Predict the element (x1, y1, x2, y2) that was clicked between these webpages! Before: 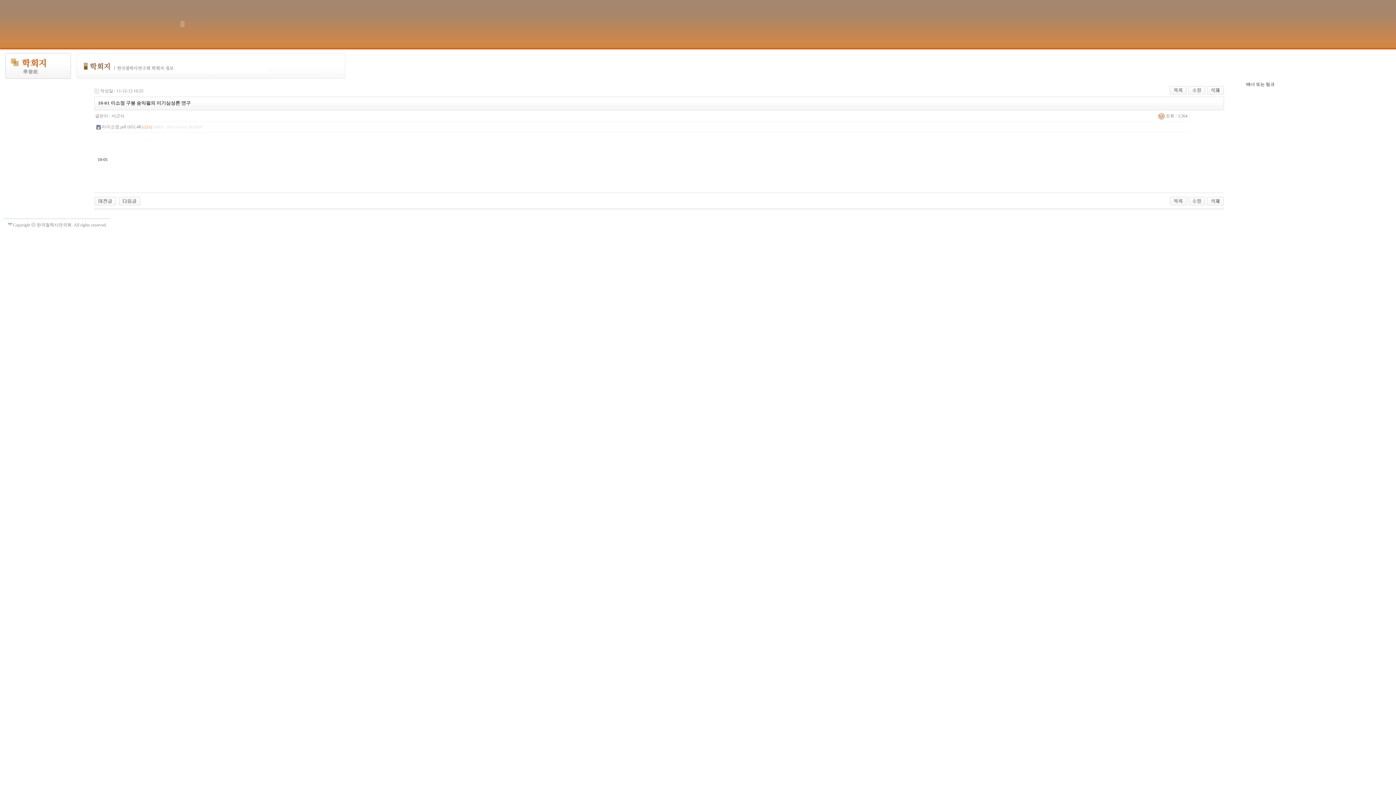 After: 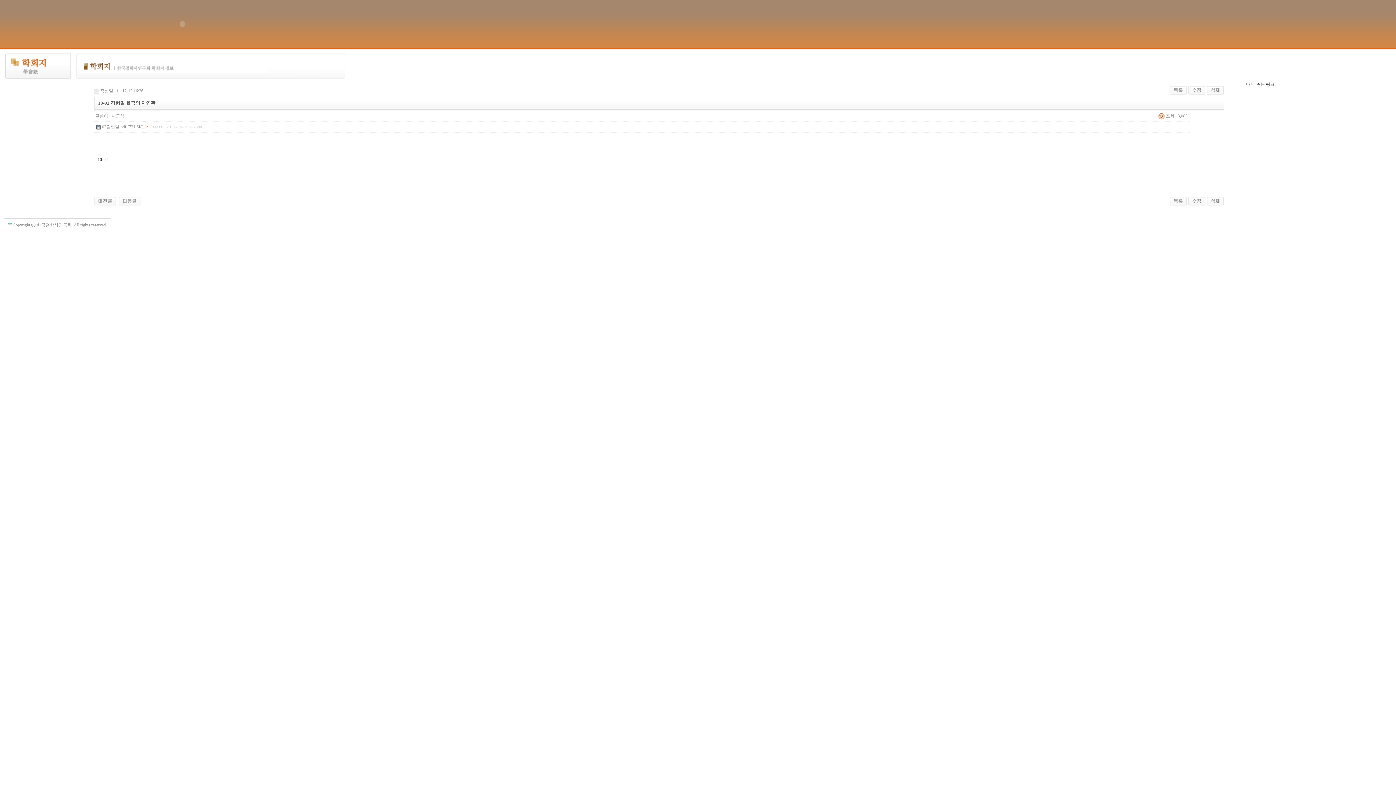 Action: bbox: (94, 198, 116, 203)